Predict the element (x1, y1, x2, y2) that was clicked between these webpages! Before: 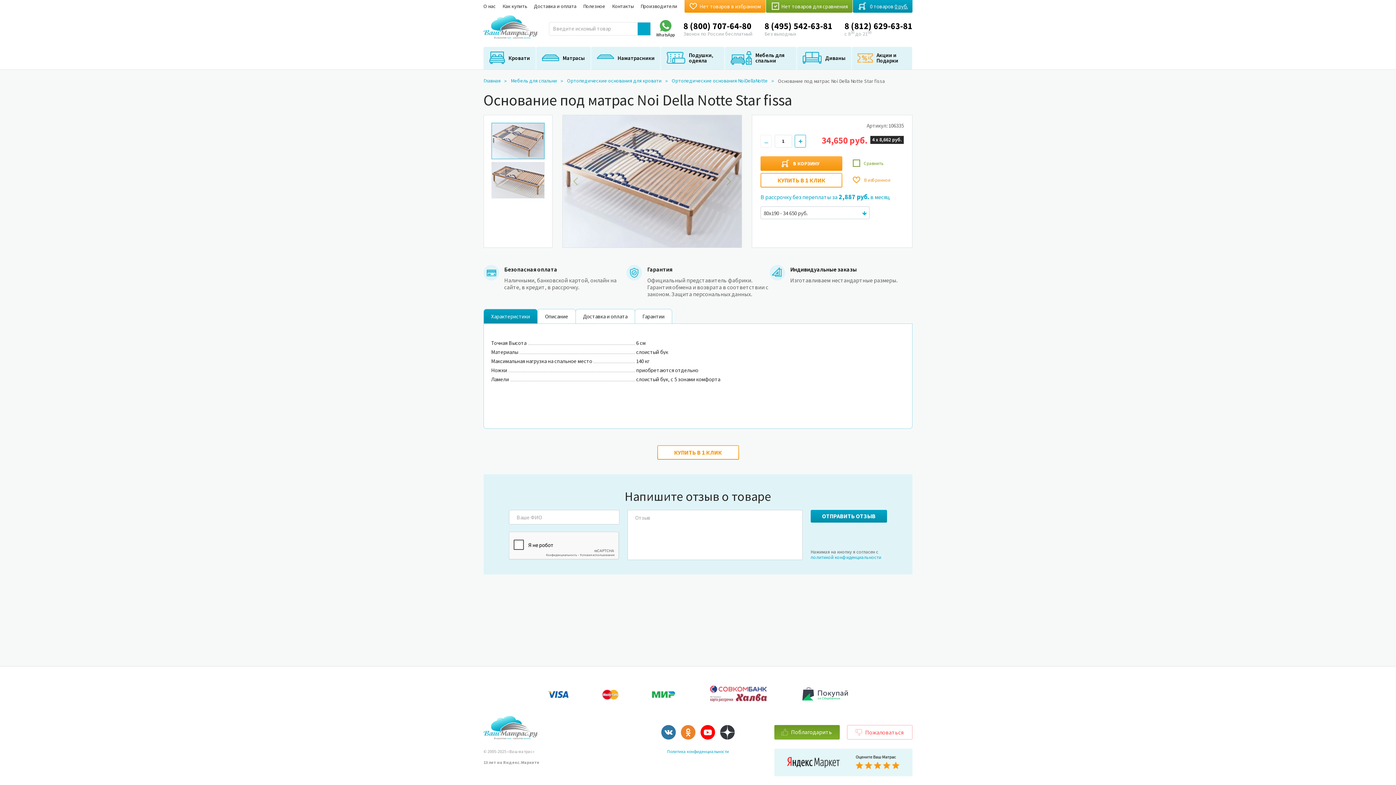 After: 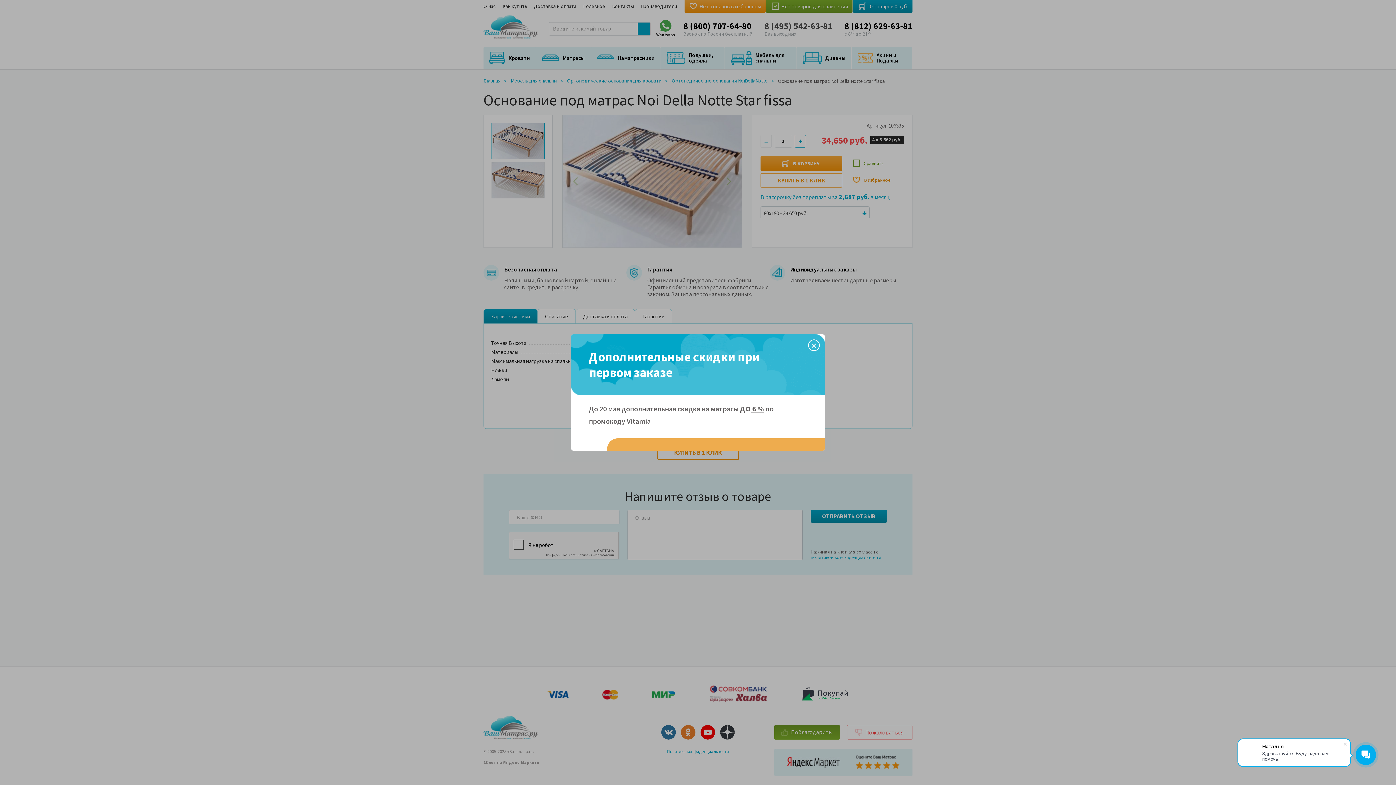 Action: label: 8 (495) 542-63-81 bbox: (764, 20, 832, 31)